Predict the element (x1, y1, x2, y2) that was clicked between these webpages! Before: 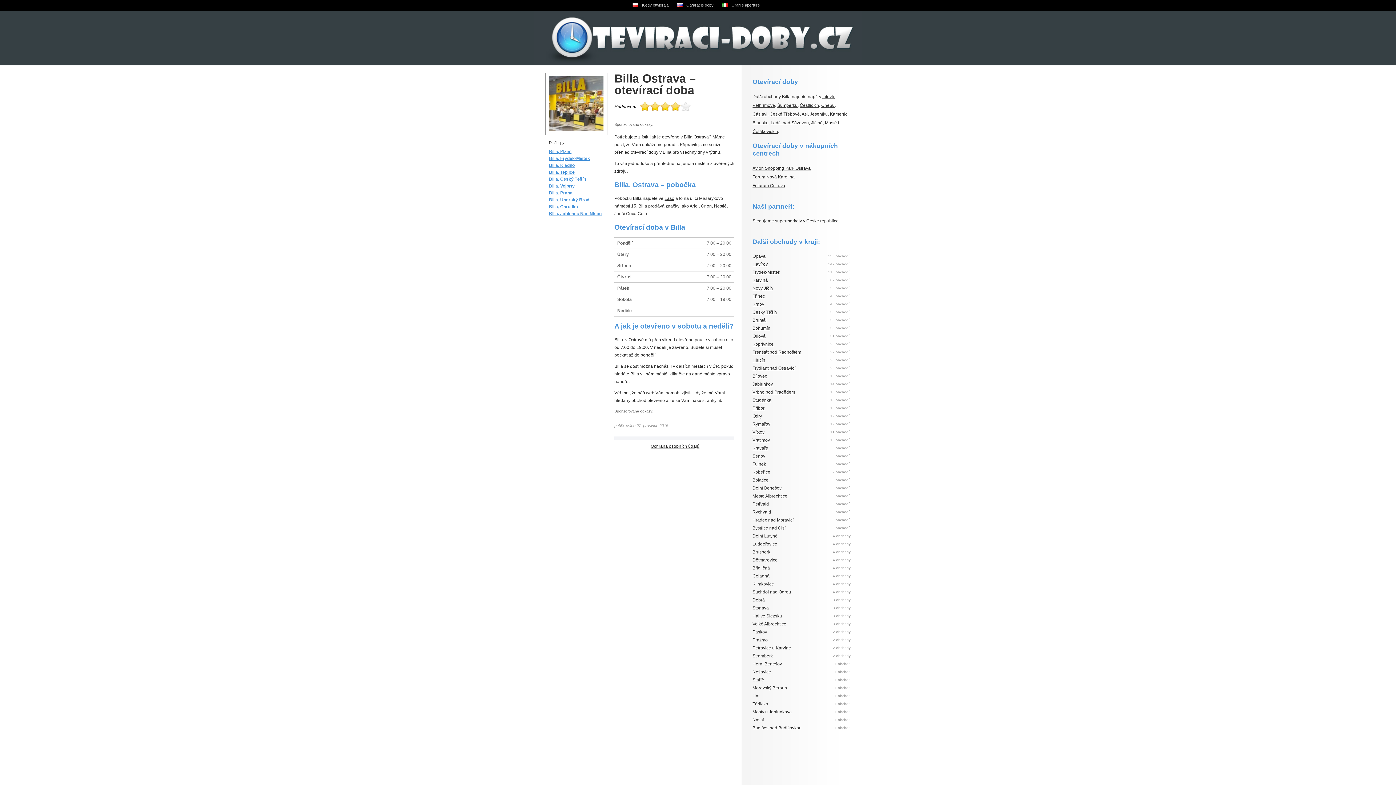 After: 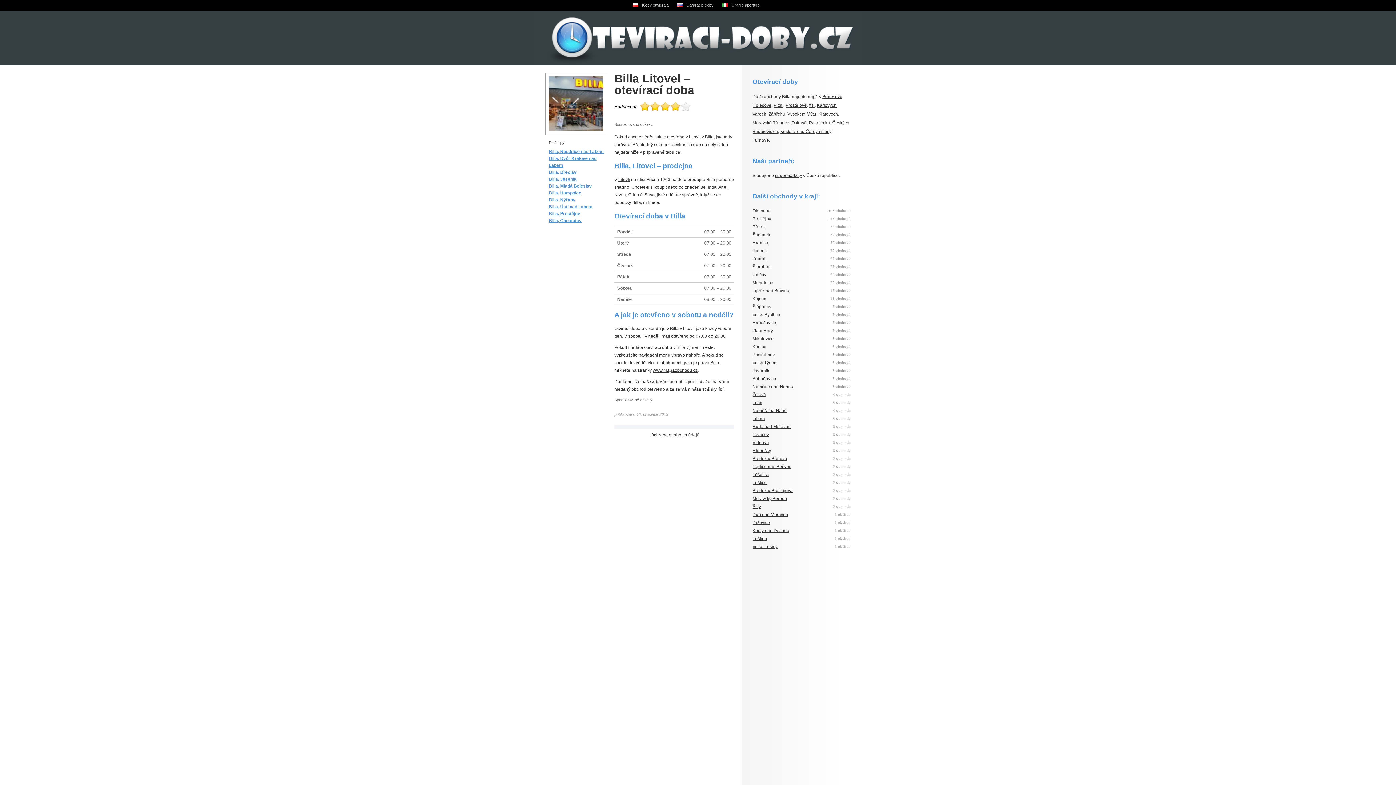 Action: bbox: (822, 94, 834, 99) label: Litovli